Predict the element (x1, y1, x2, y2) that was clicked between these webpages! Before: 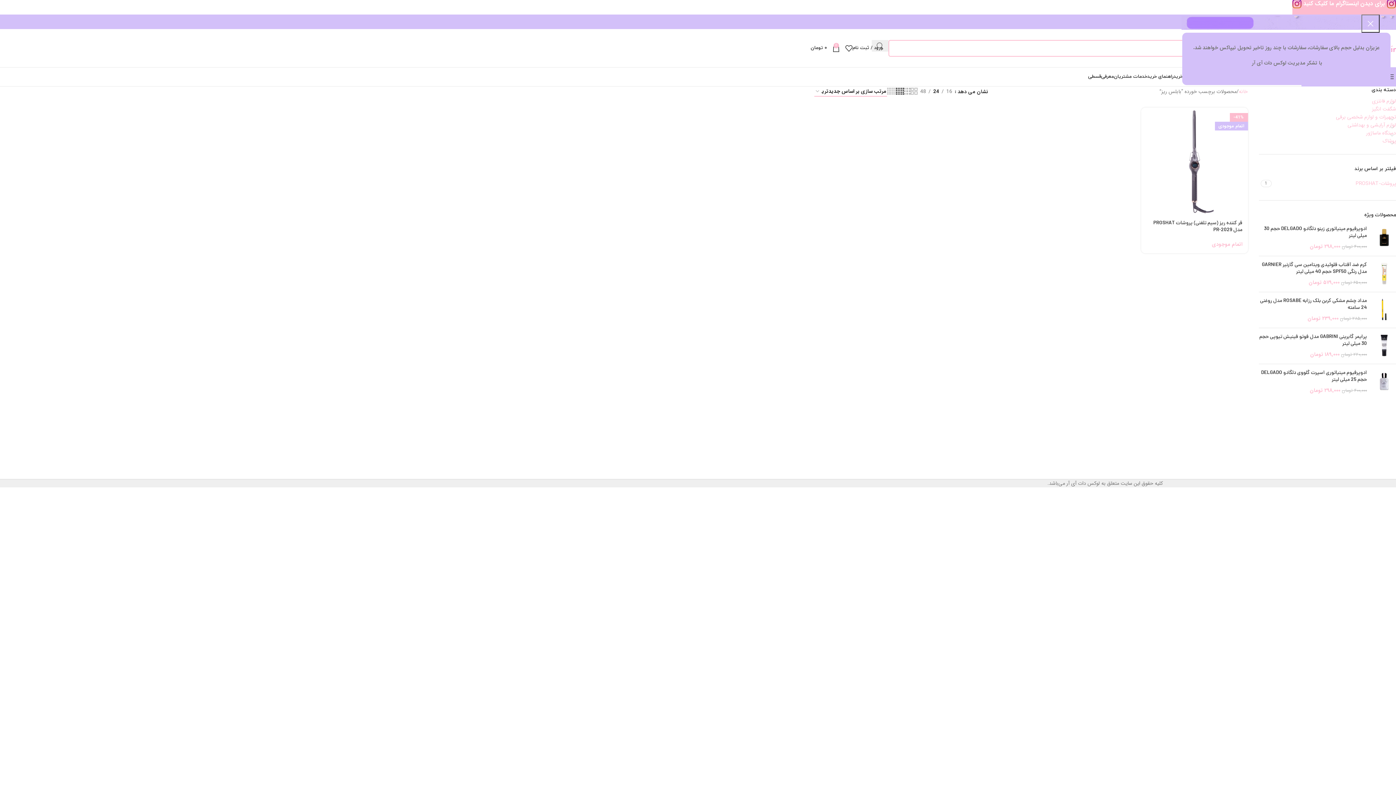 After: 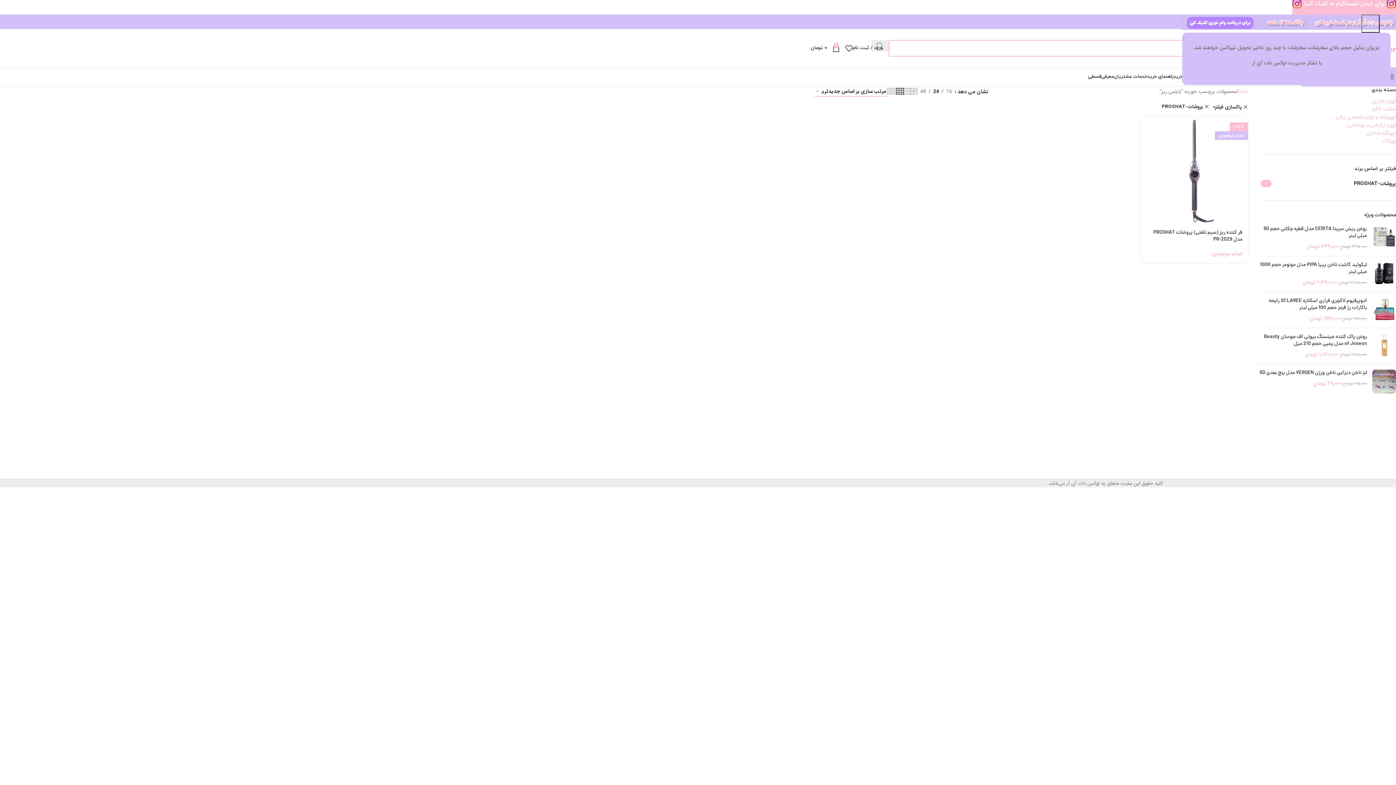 Action: label: پروشات-PROSHAT bbox: (1273, 179, 1396, 187)